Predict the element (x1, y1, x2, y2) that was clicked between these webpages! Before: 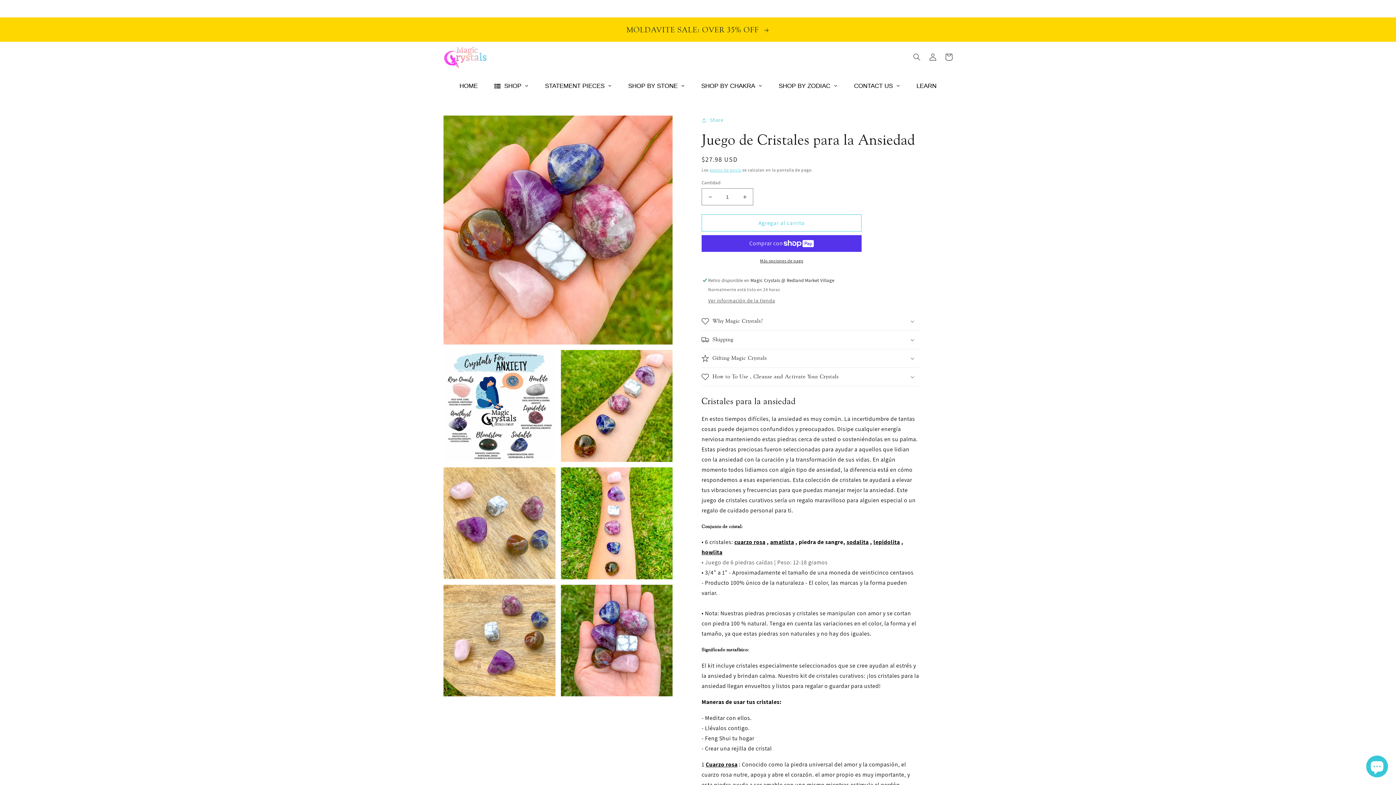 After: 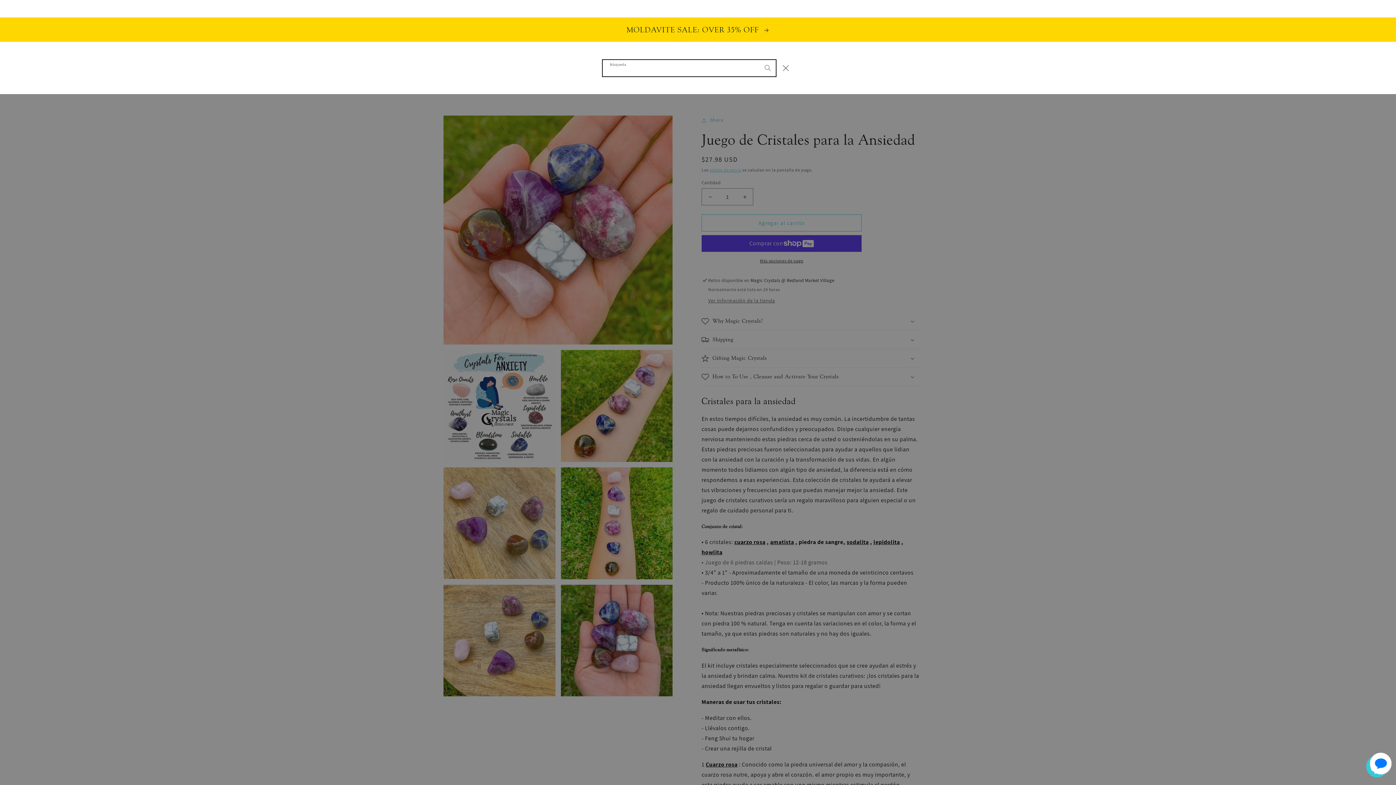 Action: bbox: (909, 48, 925, 64) label: Búsqueda